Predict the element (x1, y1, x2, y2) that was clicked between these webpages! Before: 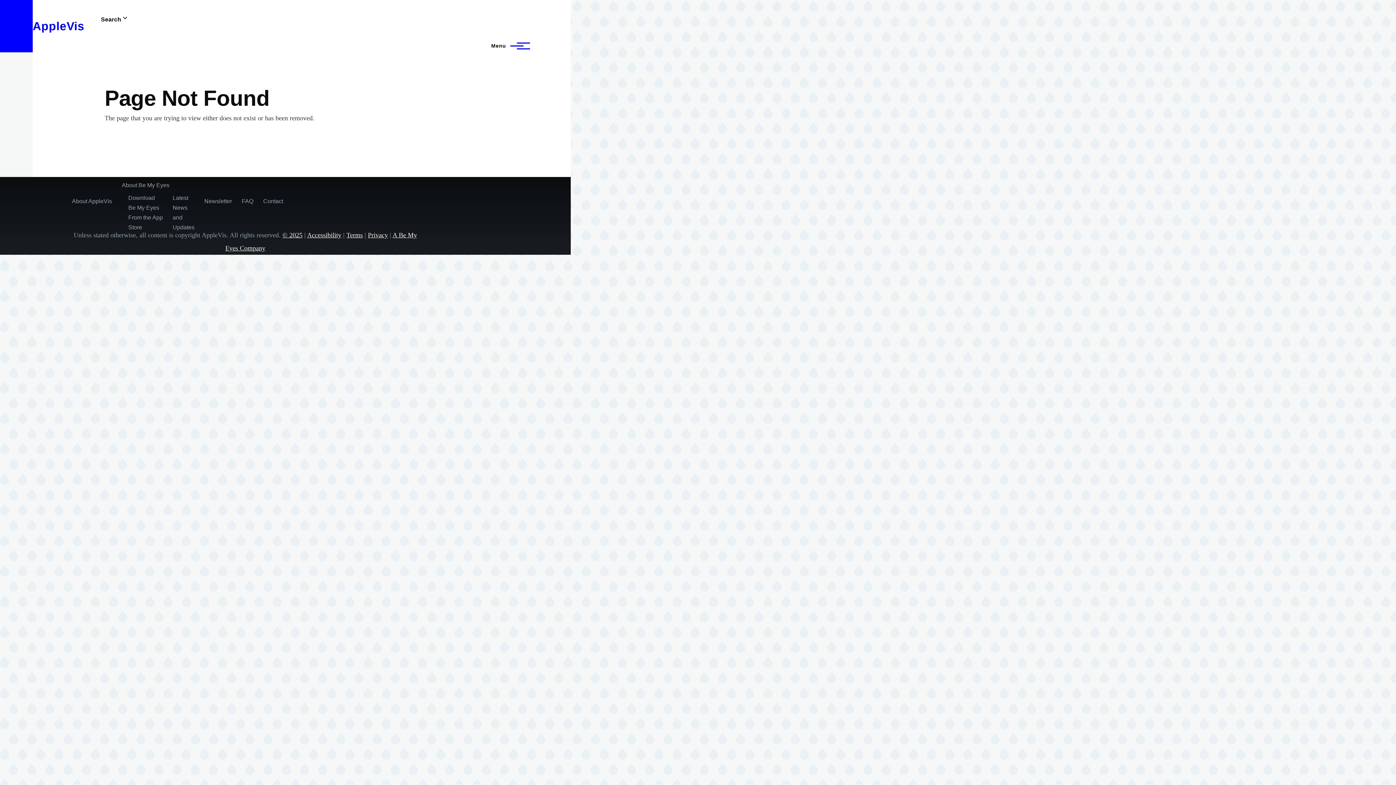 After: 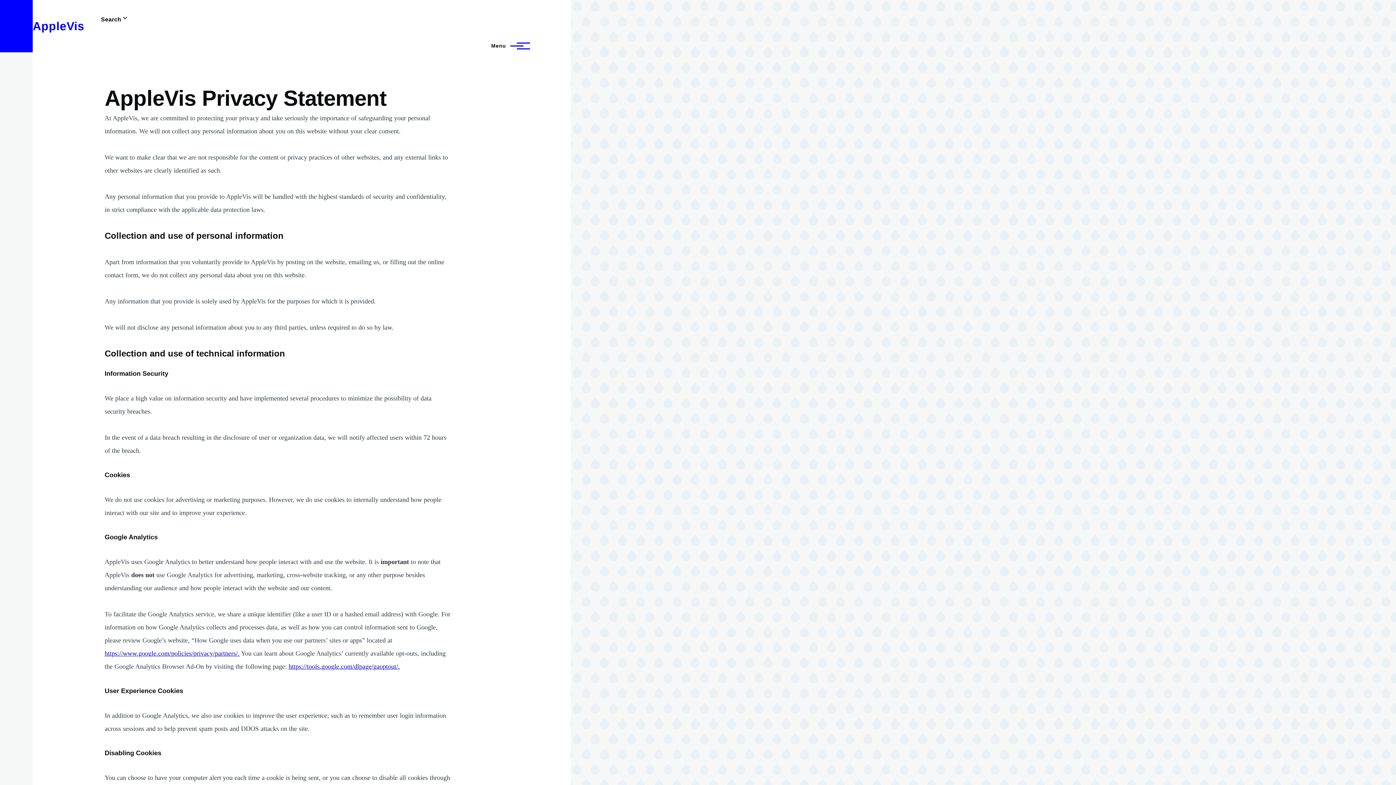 Action: bbox: (368, 231, 388, 238) label: Privacy